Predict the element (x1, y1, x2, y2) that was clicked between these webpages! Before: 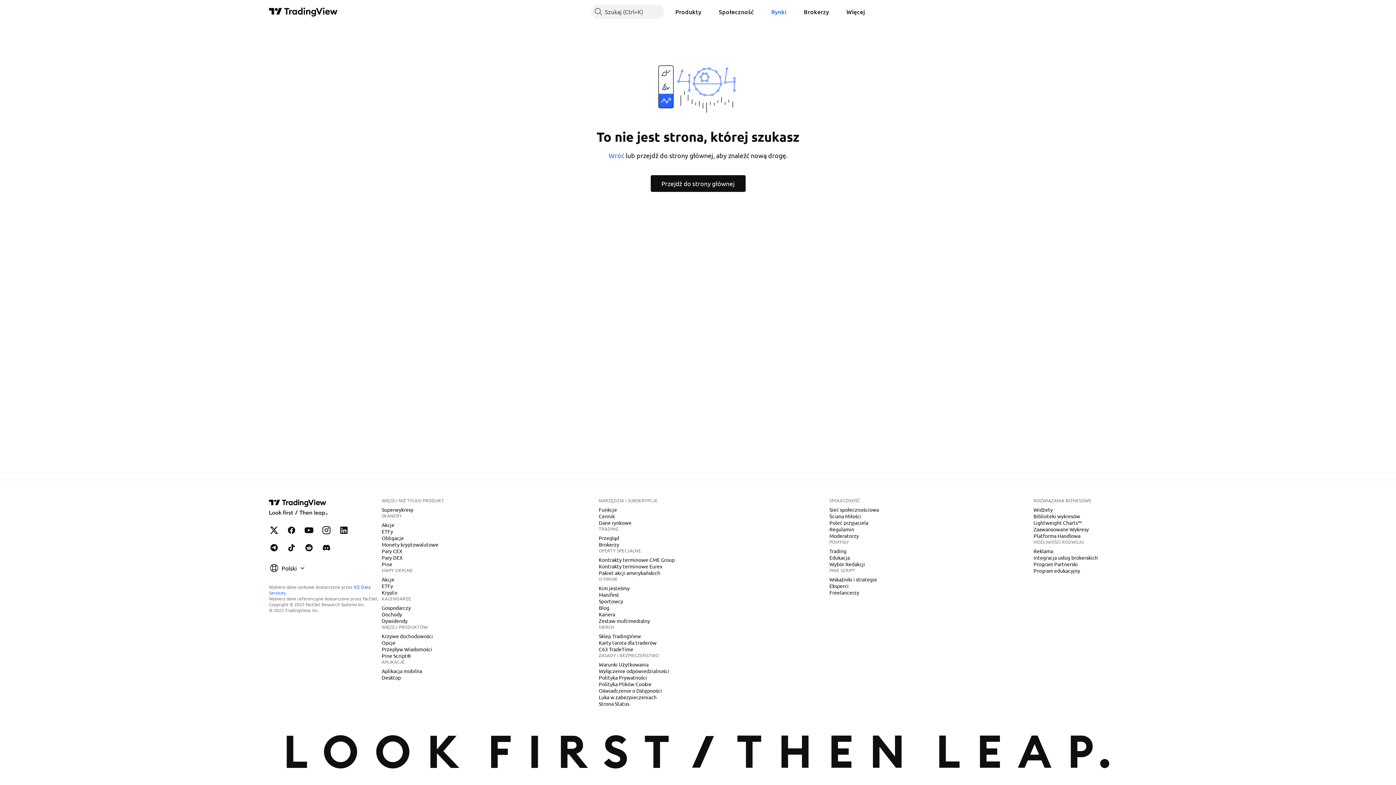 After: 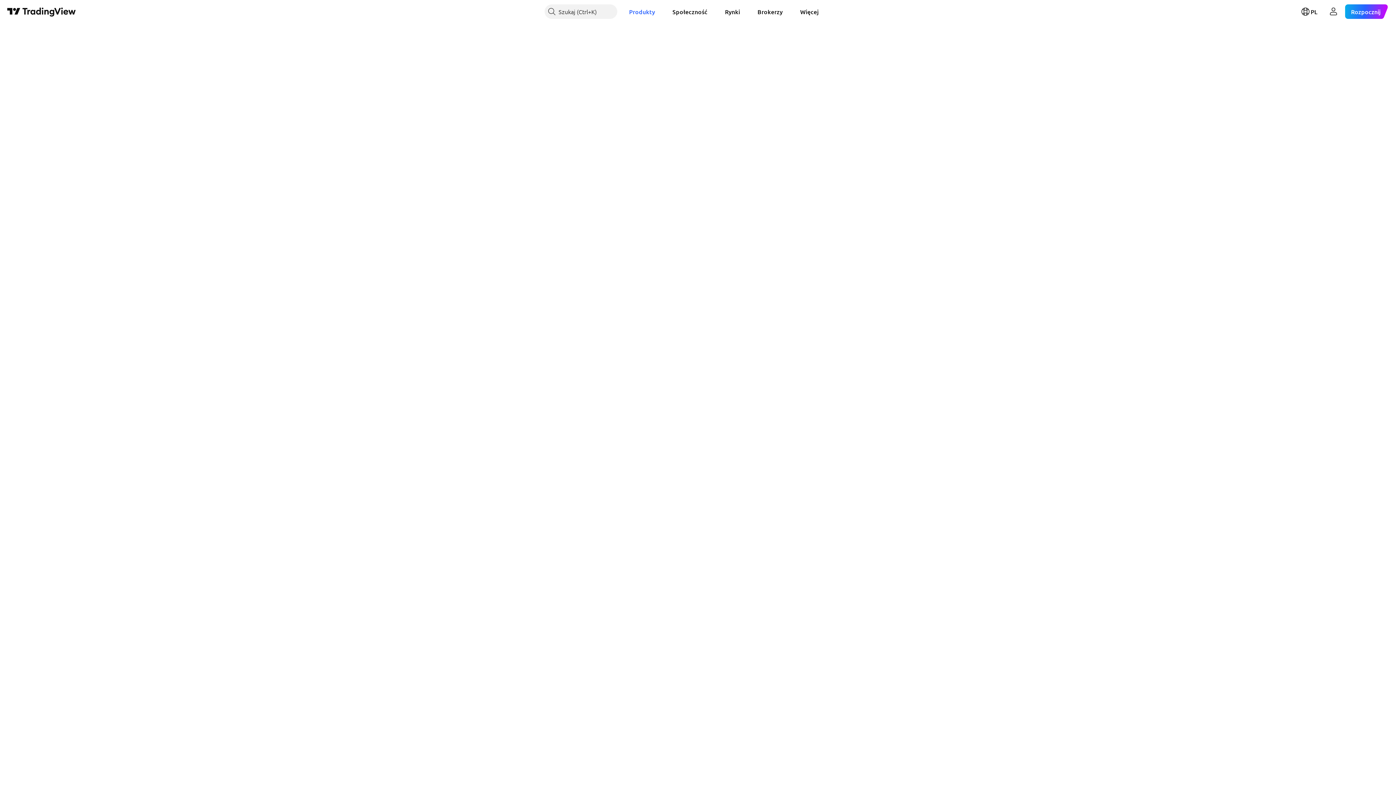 Action: label: ETFy bbox: (378, 528, 396, 535)